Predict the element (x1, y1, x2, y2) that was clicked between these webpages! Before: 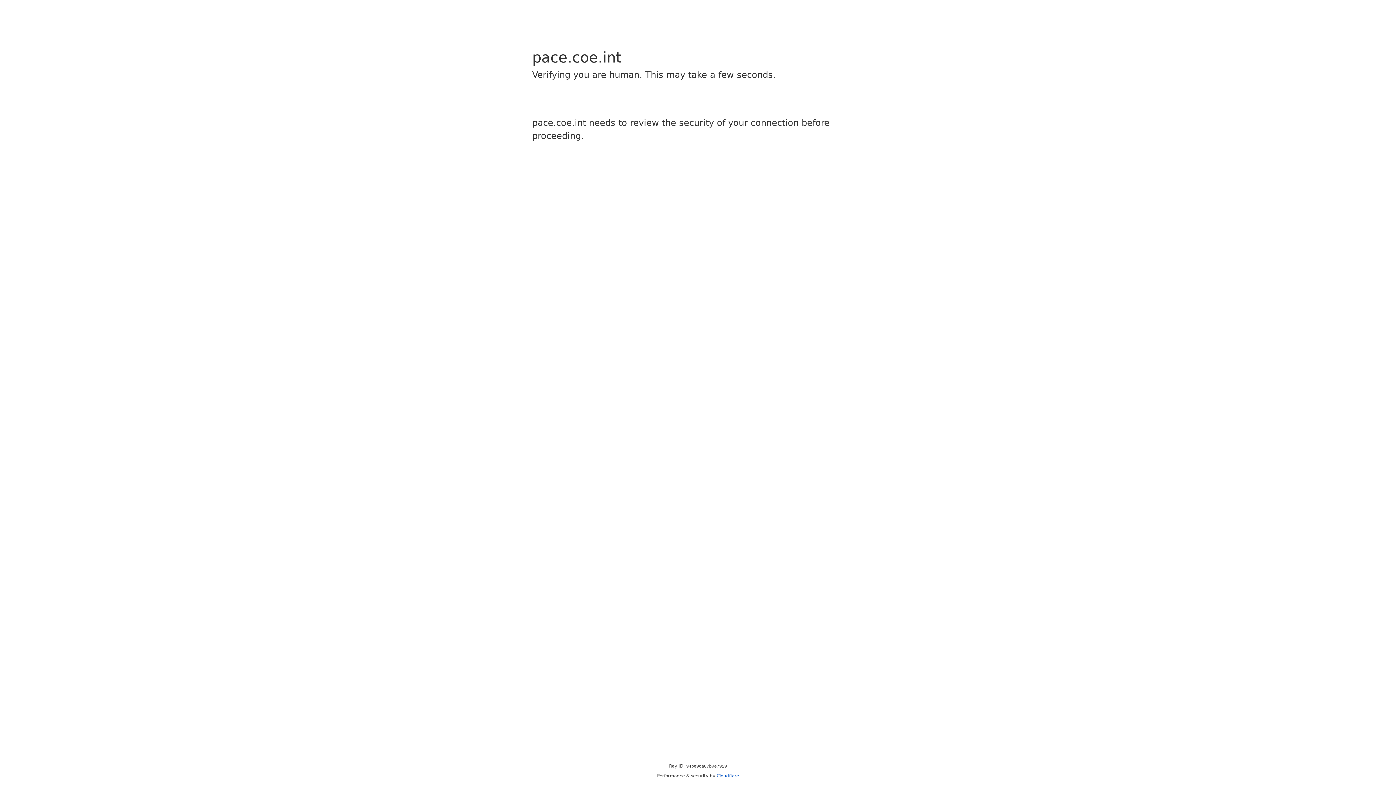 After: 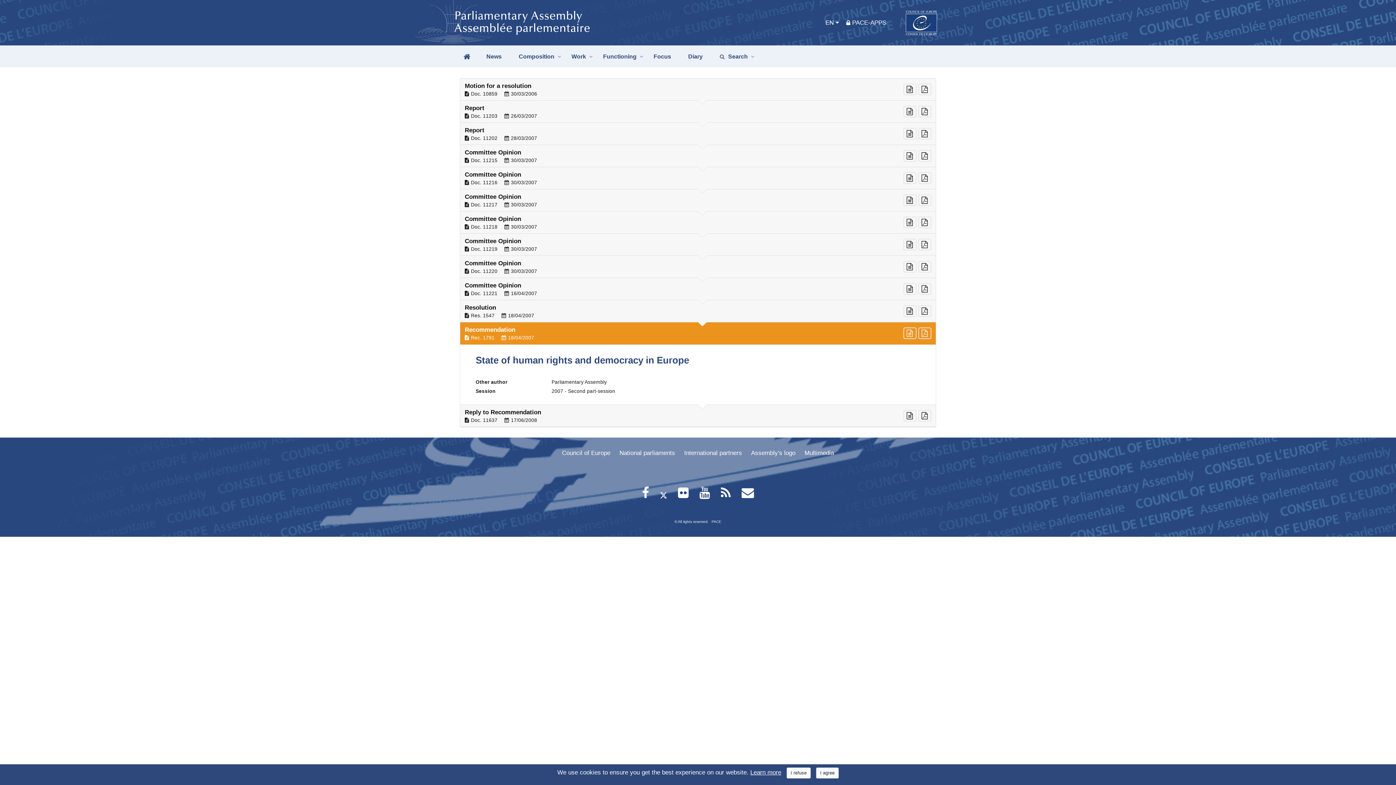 Action: label: Cloudflare bbox: (716, 773, 739, 778)